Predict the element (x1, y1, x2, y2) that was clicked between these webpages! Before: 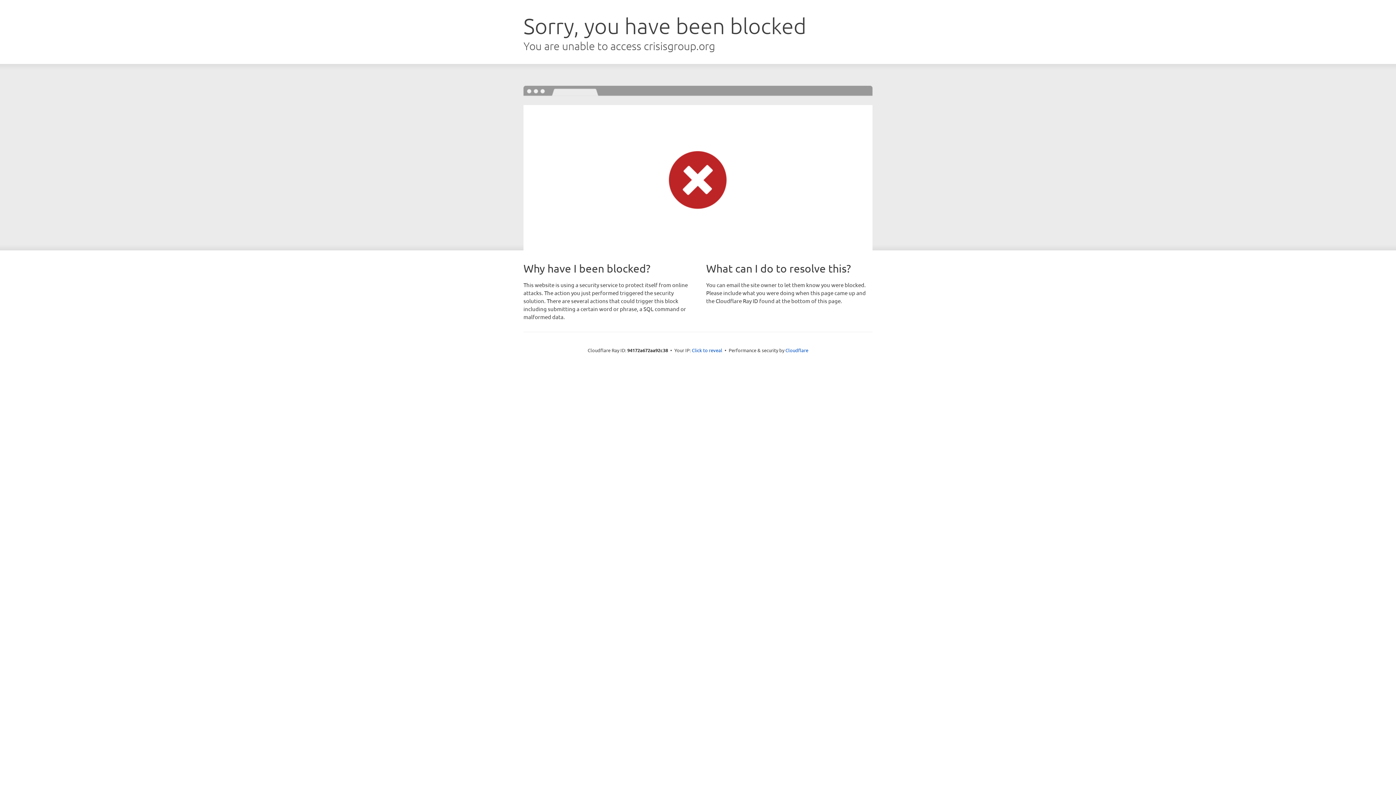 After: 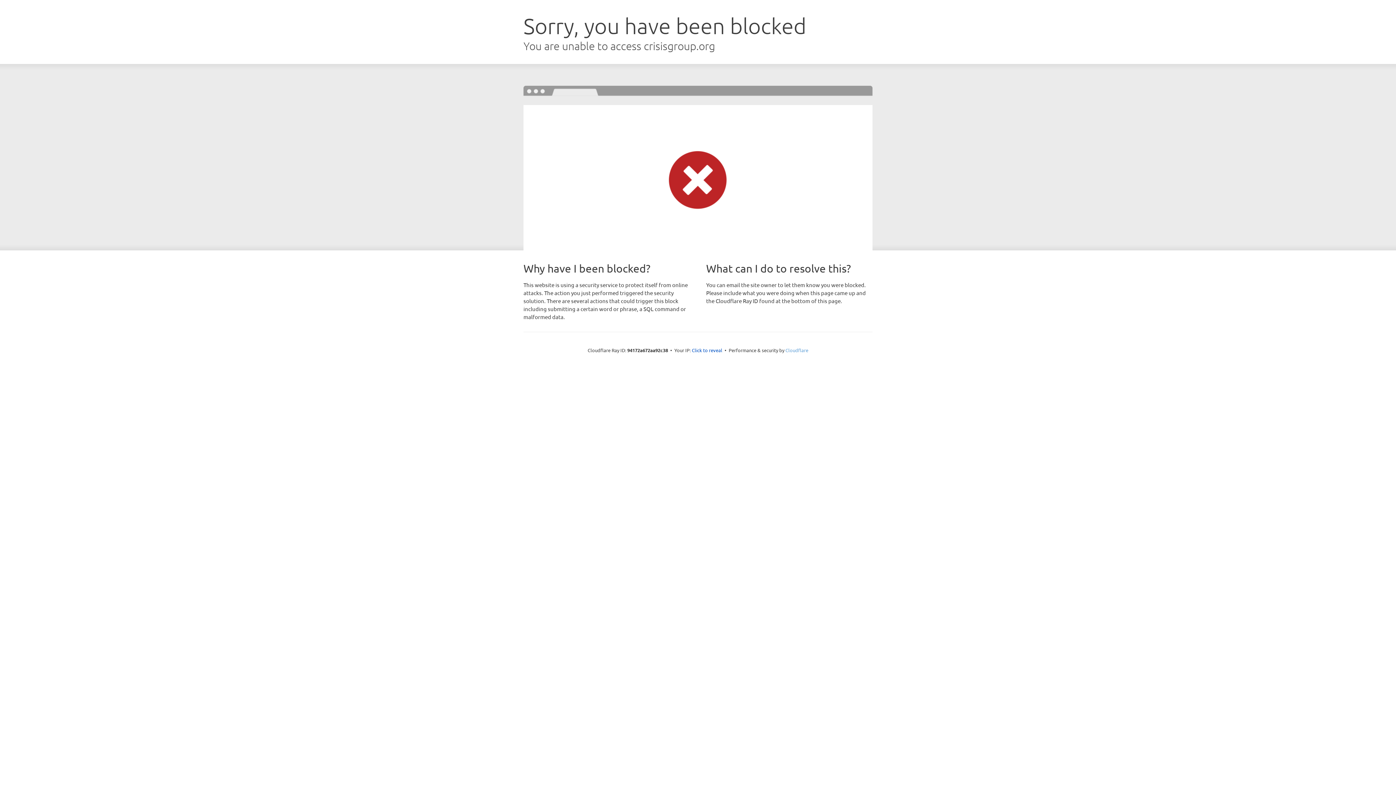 Action: label: Cloudflare bbox: (785, 347, 808, 353)